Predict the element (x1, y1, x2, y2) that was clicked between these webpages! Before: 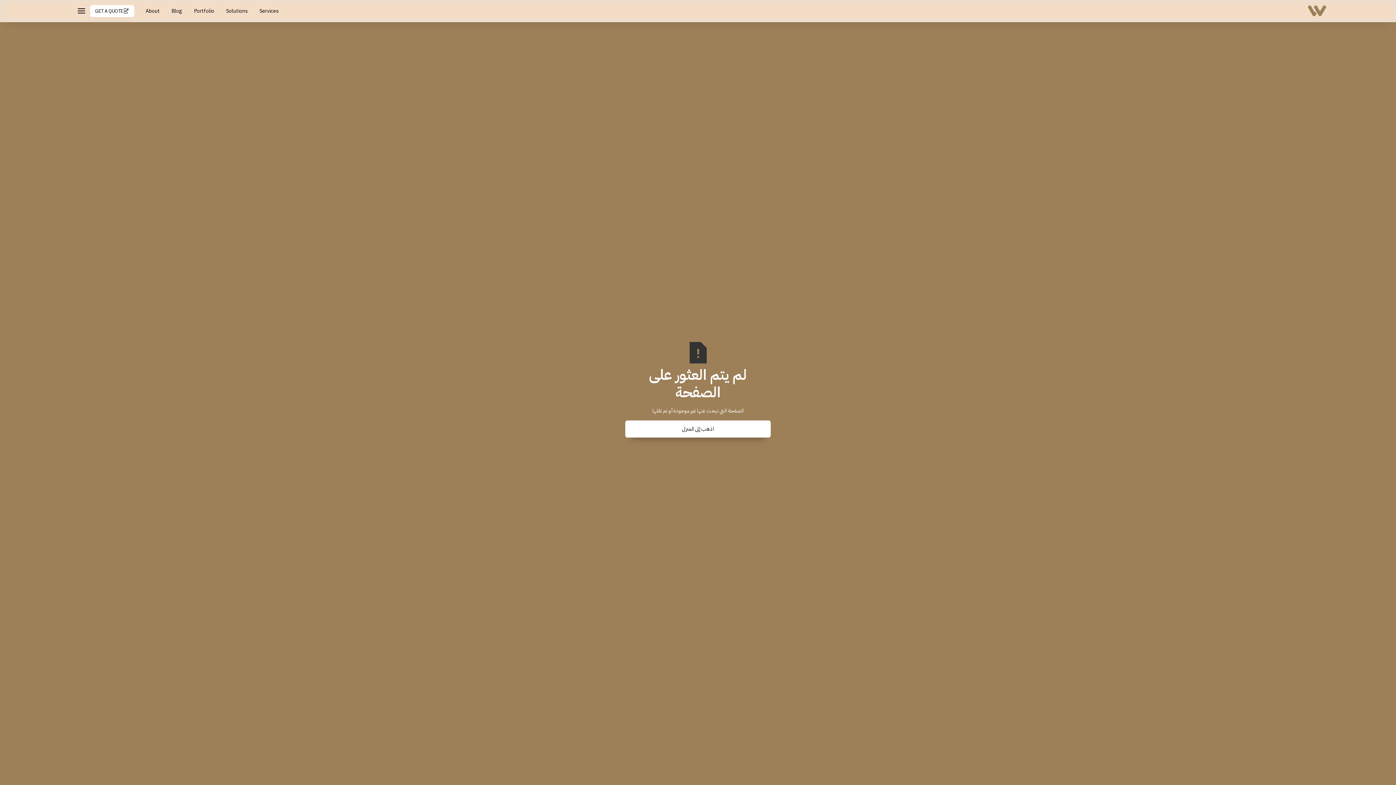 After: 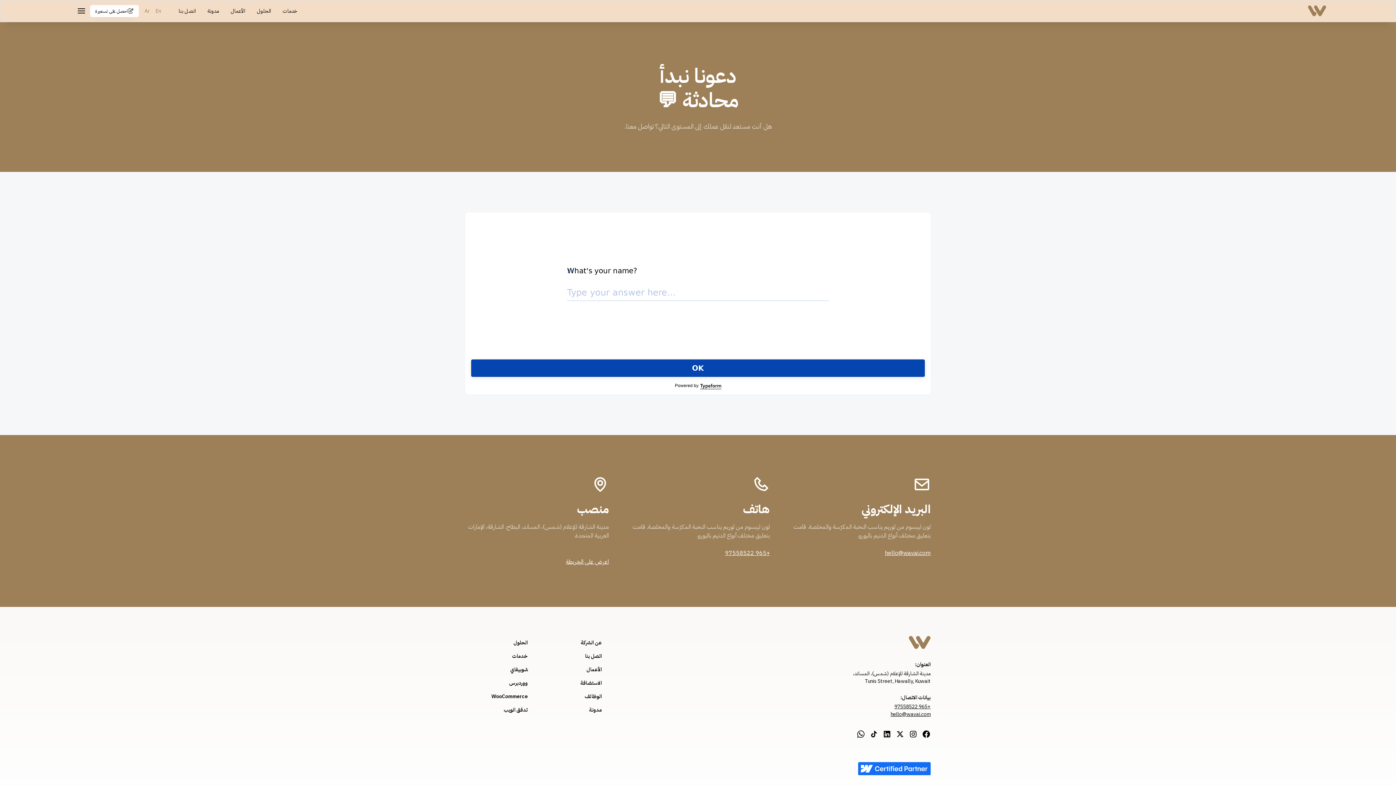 Action: bbox: (90, 4, 134, 17) label: GET A QUOTE